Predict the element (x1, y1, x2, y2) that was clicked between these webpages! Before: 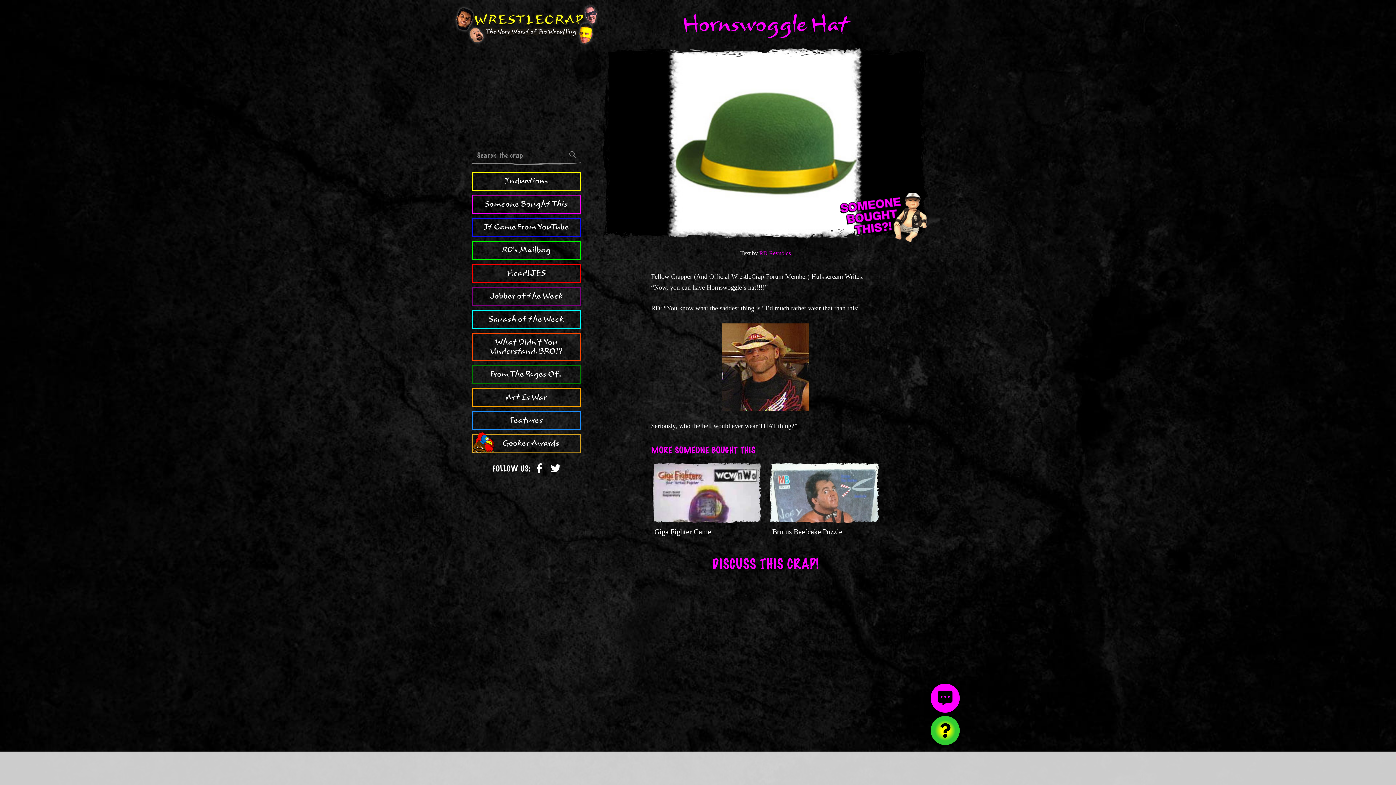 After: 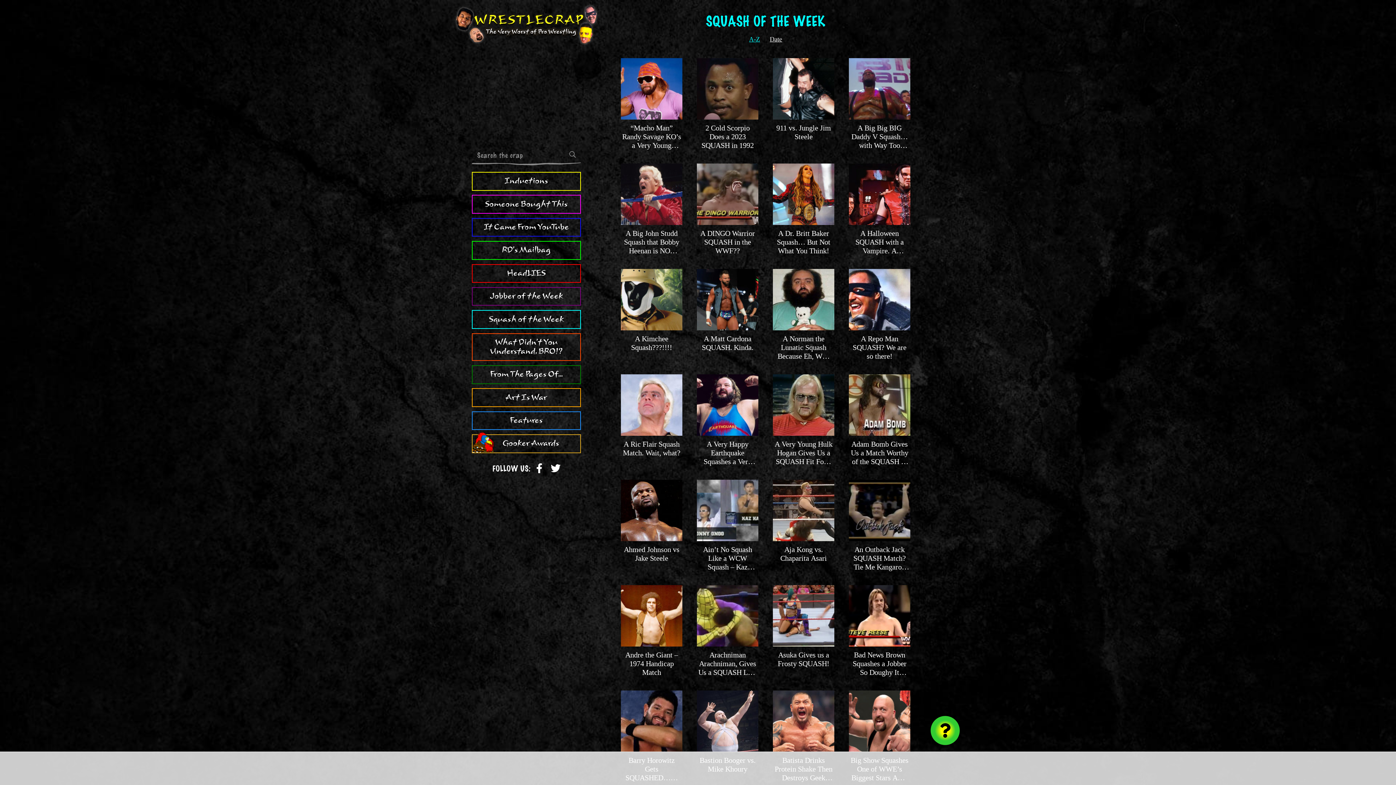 Action: label: Squash of the Week bbox: (472, 310, 581, 329)